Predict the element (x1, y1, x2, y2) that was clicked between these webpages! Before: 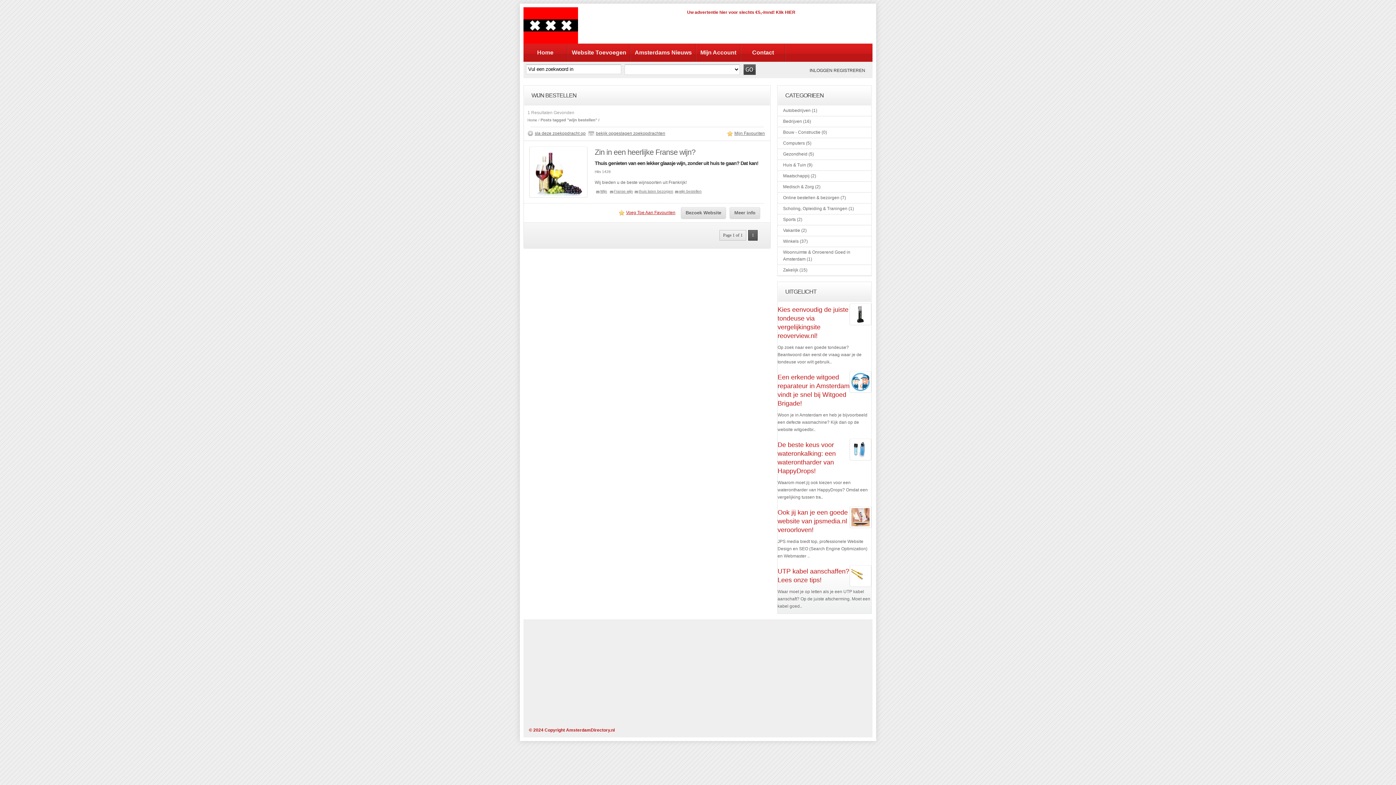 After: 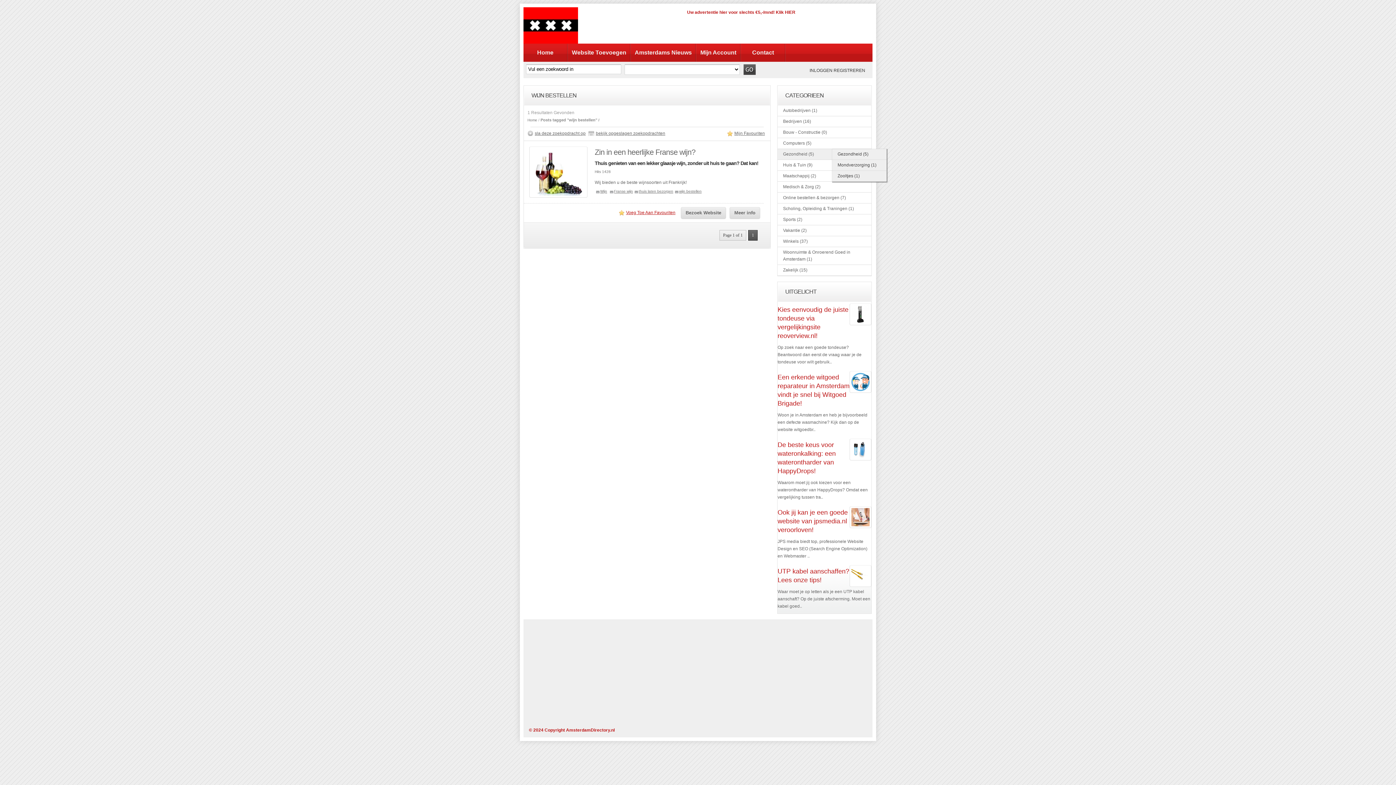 Action: label: Gezondheid (5) bbox: (777, 149, 819, 159)